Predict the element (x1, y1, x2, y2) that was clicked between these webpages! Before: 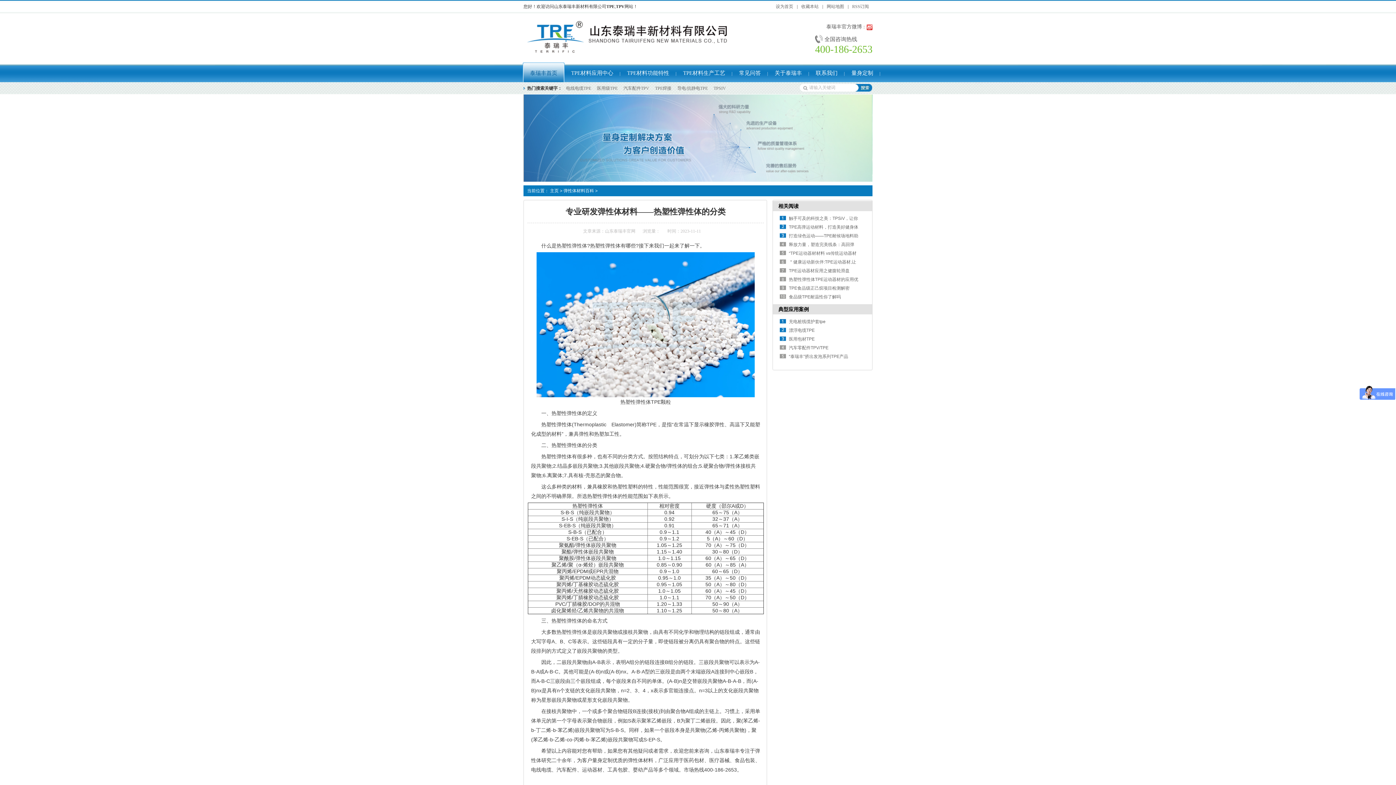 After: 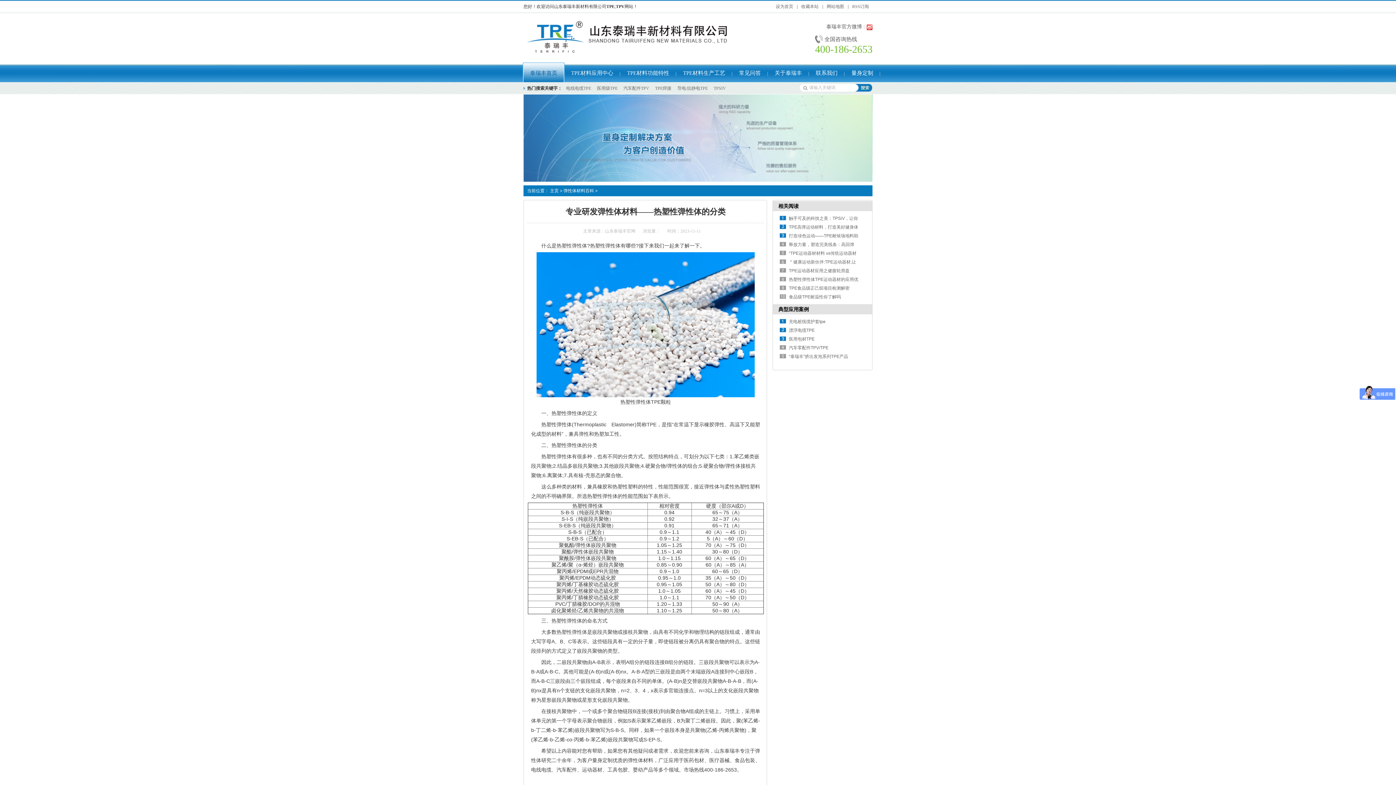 Action: bbox: (865, 24, 872, 29)